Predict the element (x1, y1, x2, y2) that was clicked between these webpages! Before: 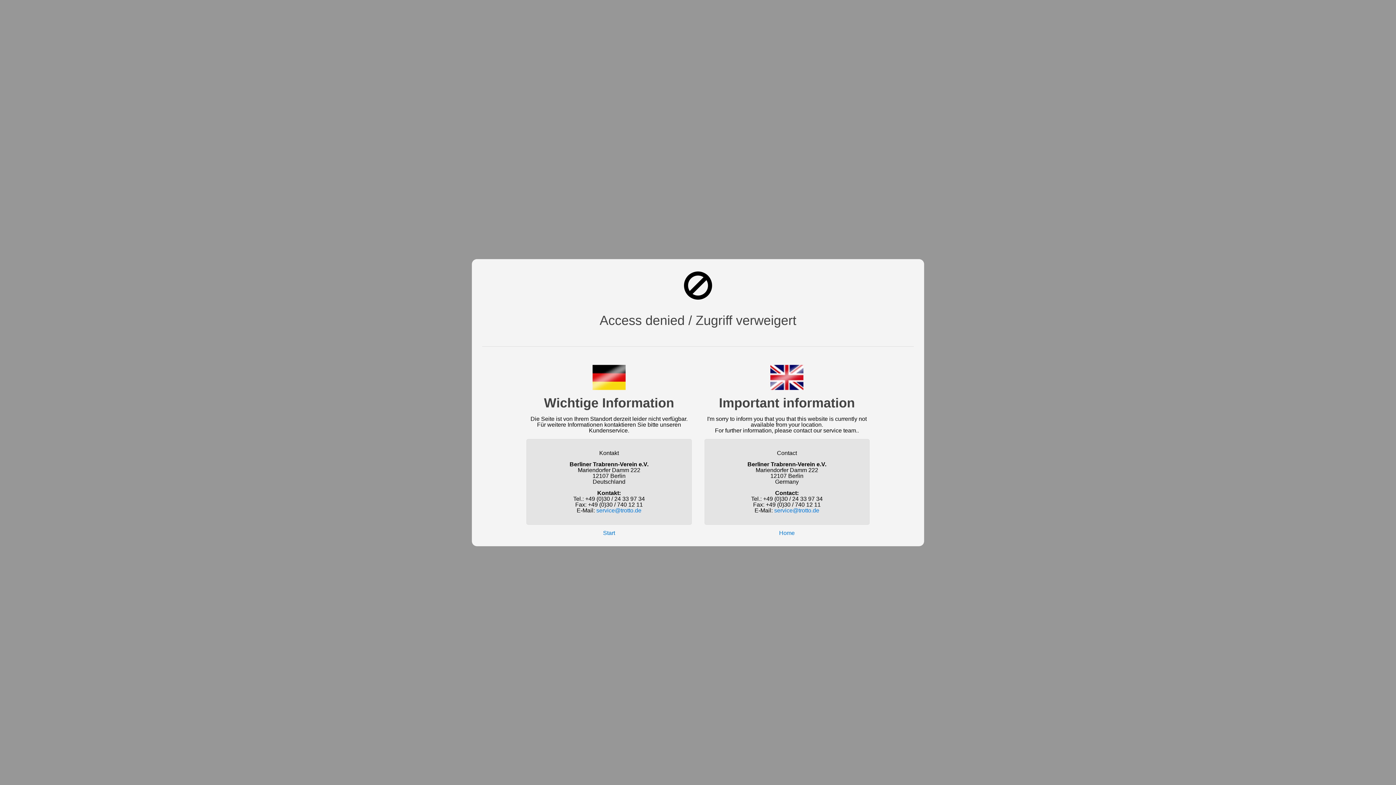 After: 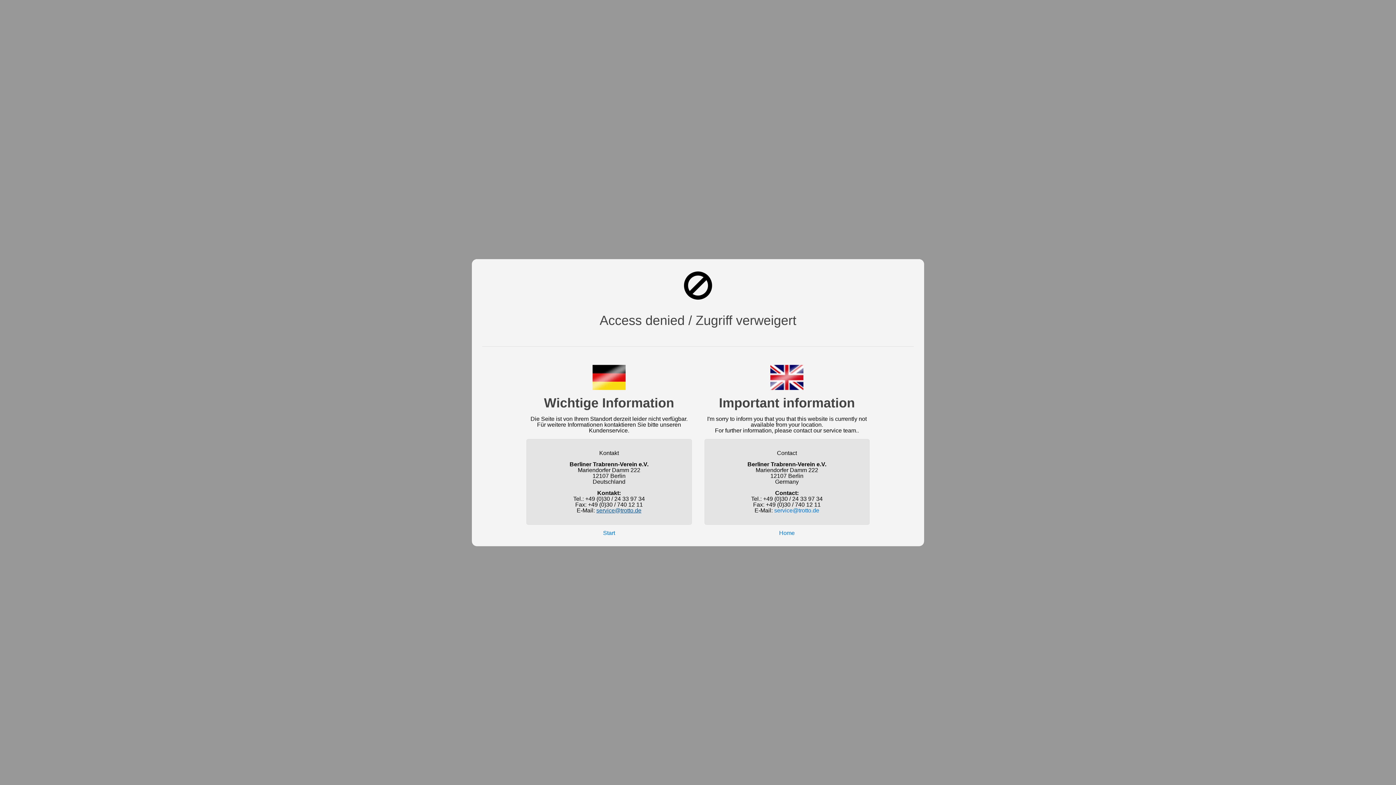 Action: label: service@trotto.de bbox: (596, 507, 641, 513)